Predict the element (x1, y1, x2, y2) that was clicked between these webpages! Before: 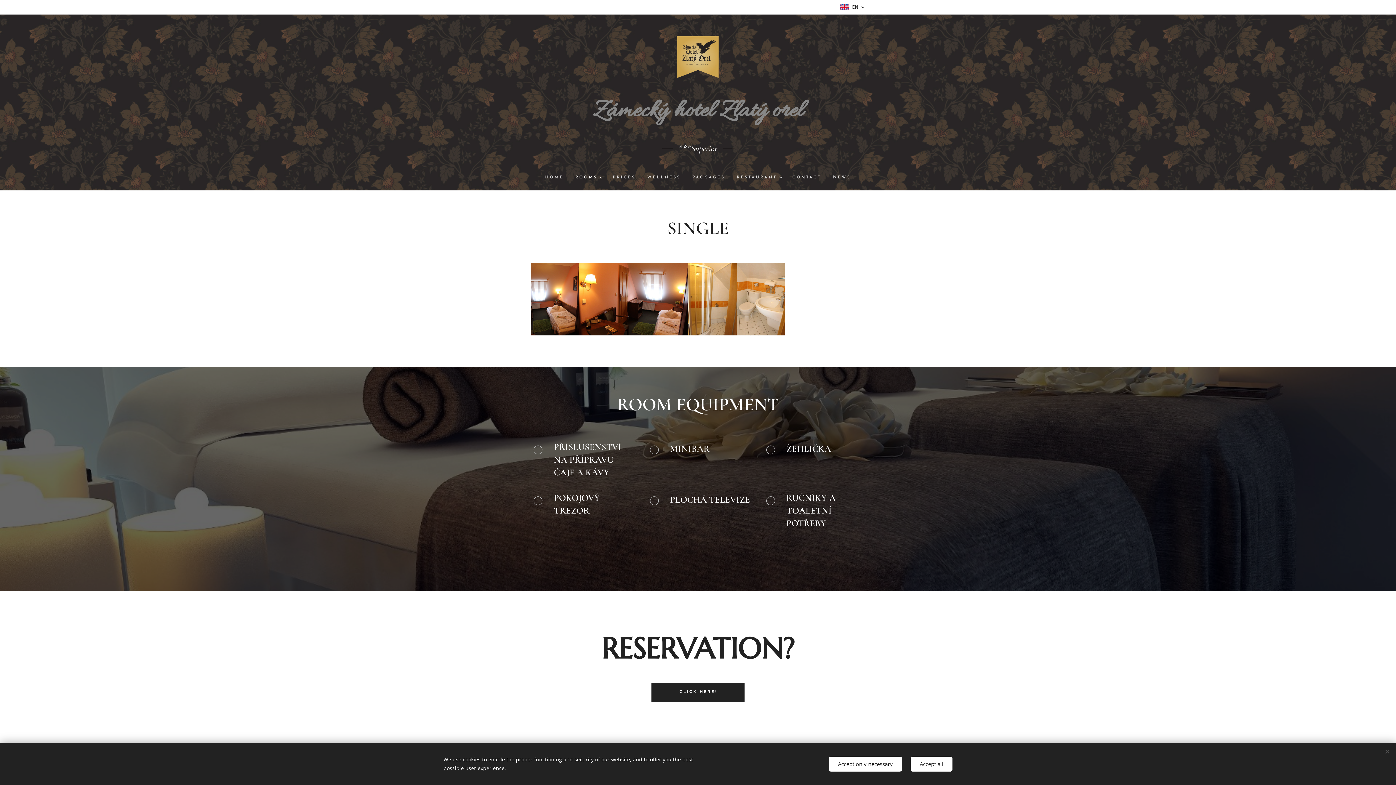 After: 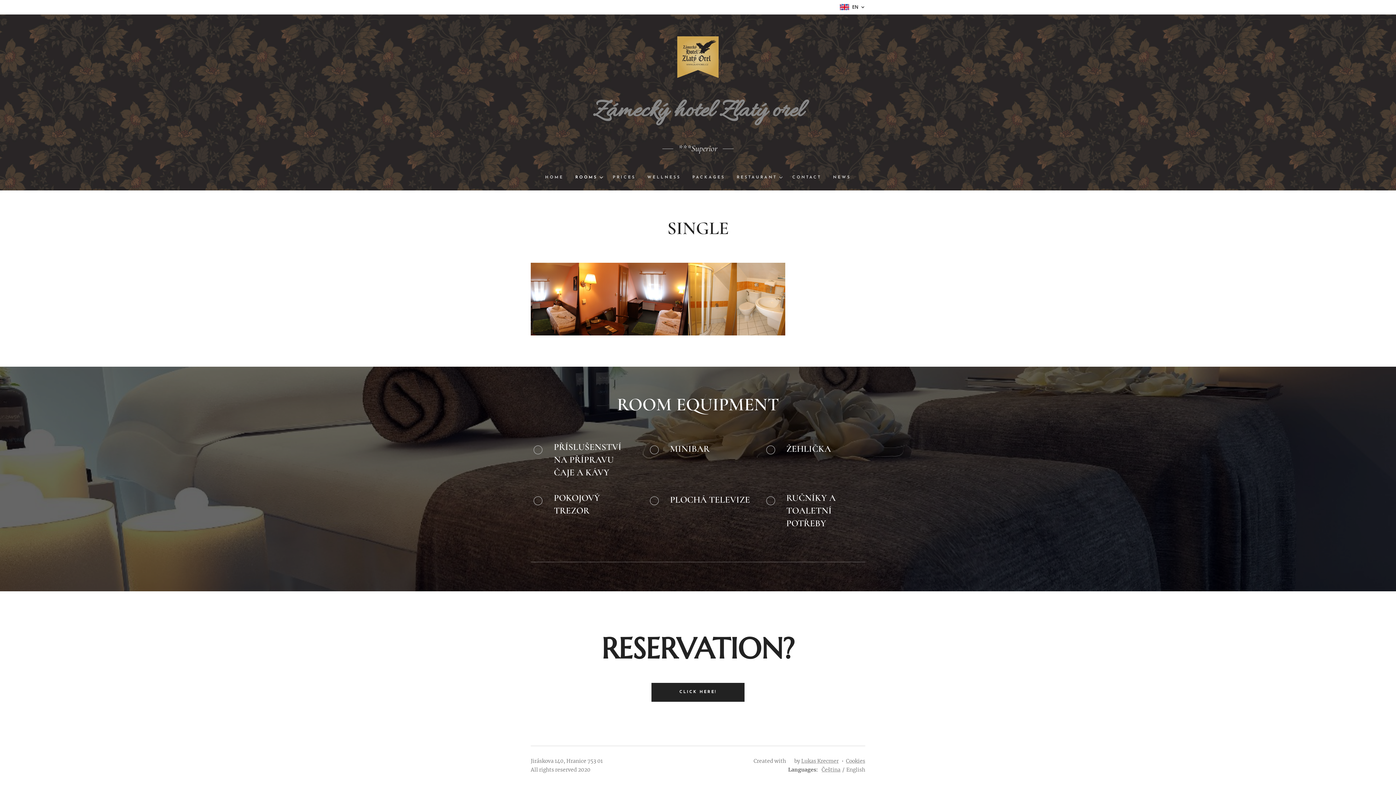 Action: bbox: (829, 756, 902, 771) label: Accept only necessary